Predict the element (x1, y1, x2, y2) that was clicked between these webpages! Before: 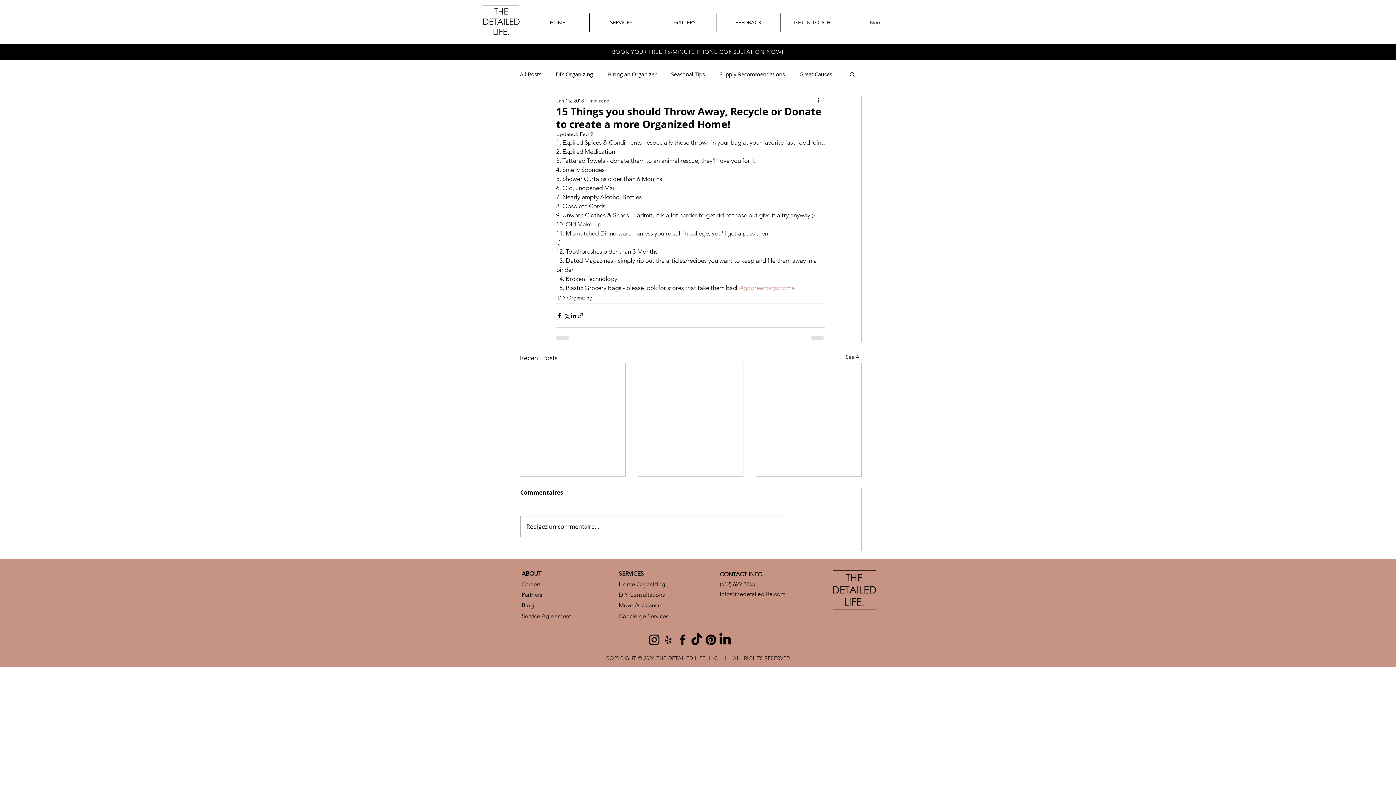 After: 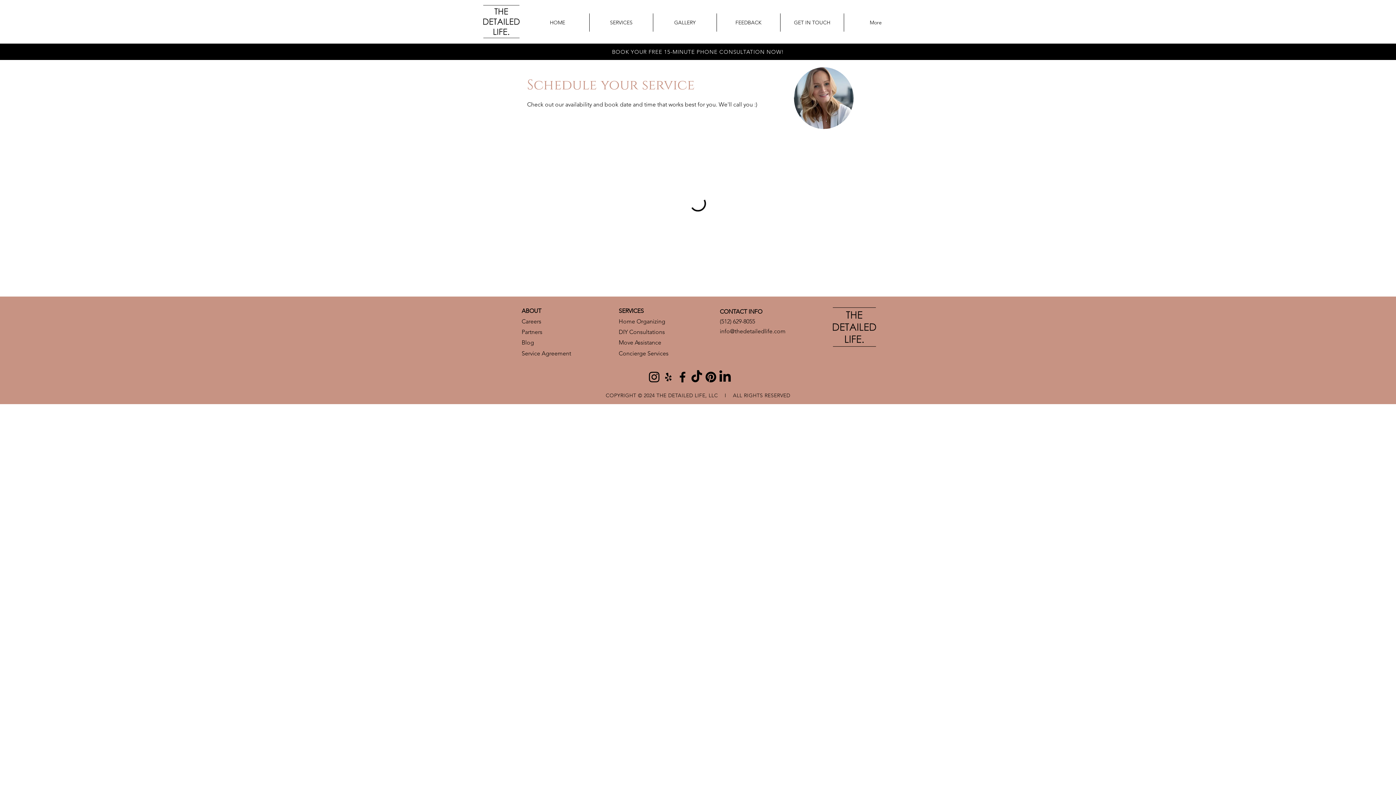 Action: bbox: (520, 45, 876, 57) label: BOOK YOUR FREE 15-MINUTE PHONE CONSULTATION NOW!